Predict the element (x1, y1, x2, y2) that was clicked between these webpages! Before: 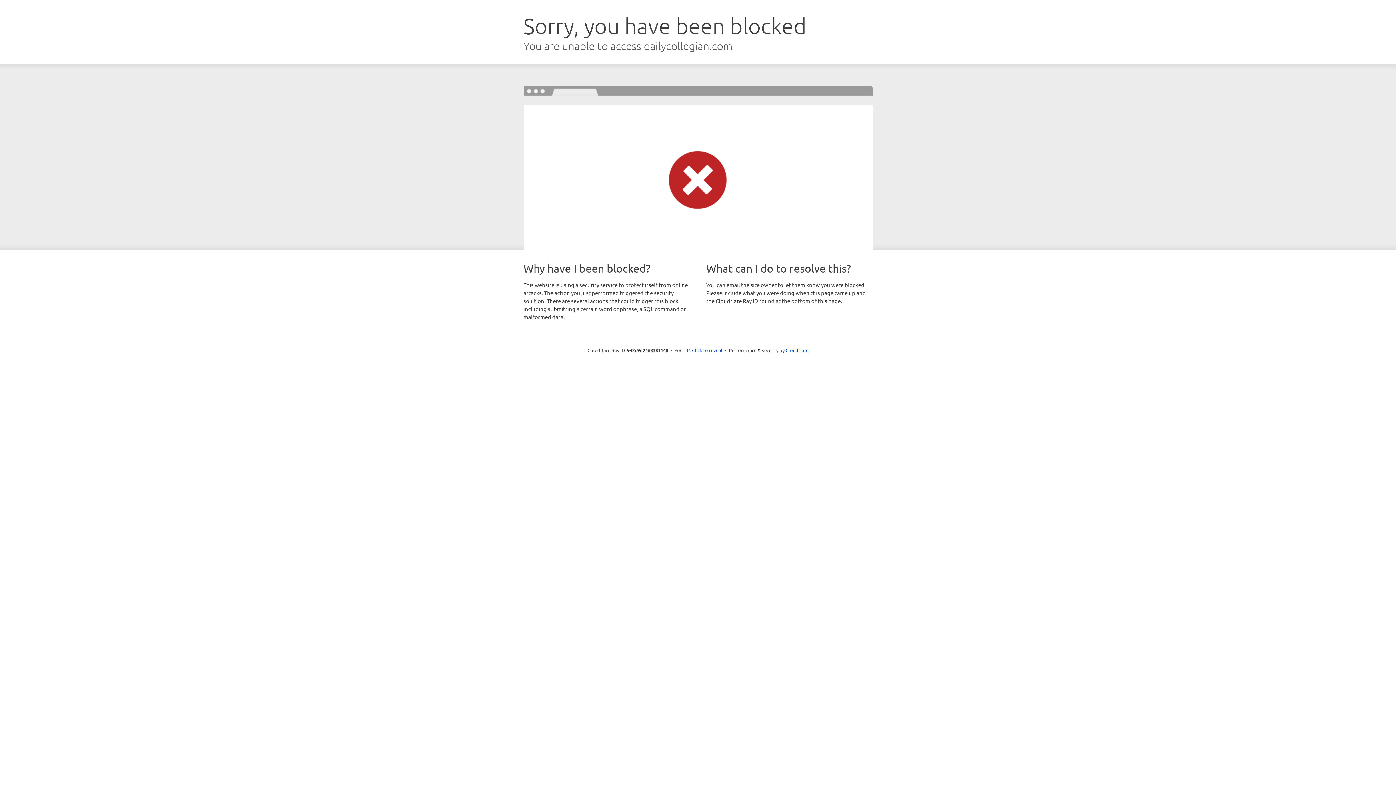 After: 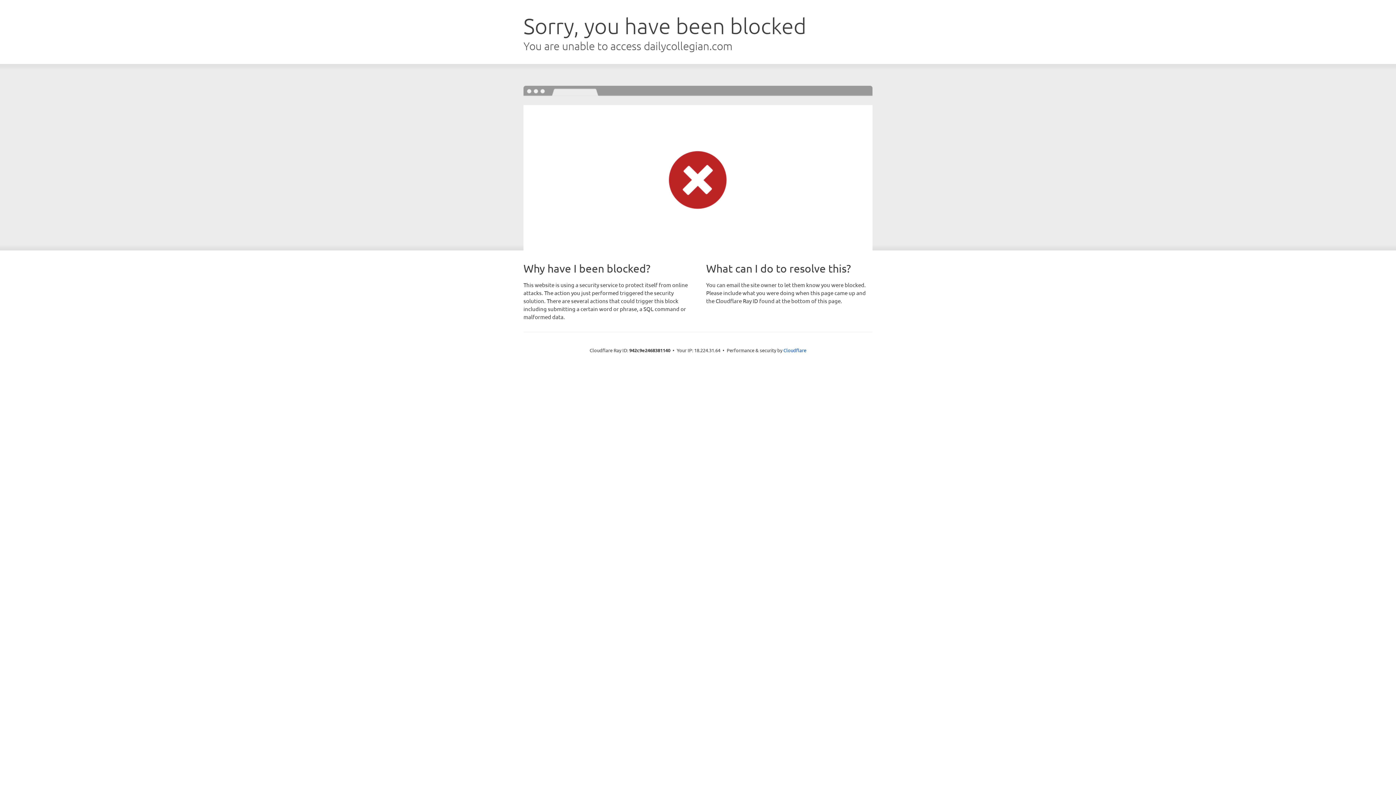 Action: label: Click to reveal bbox: (692, 346, 722, 353)